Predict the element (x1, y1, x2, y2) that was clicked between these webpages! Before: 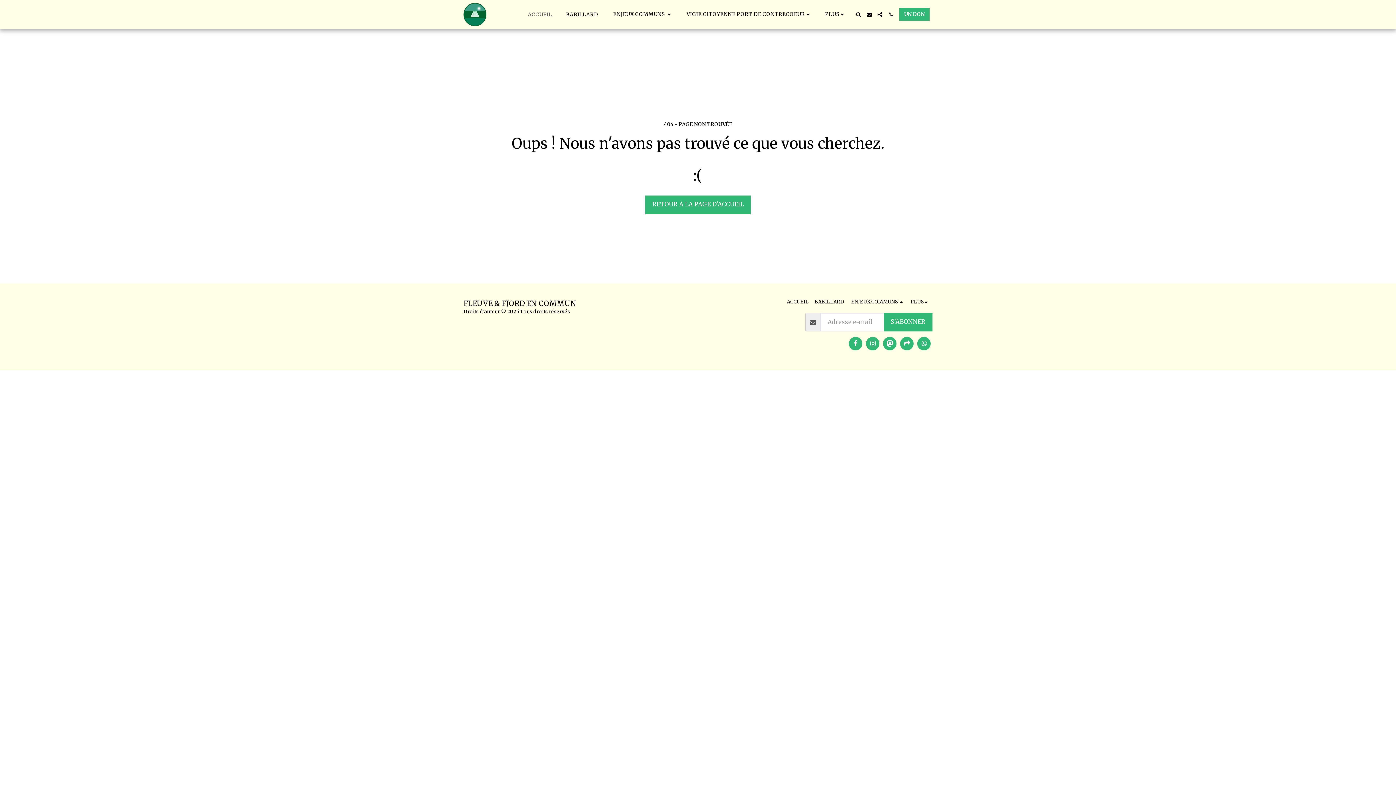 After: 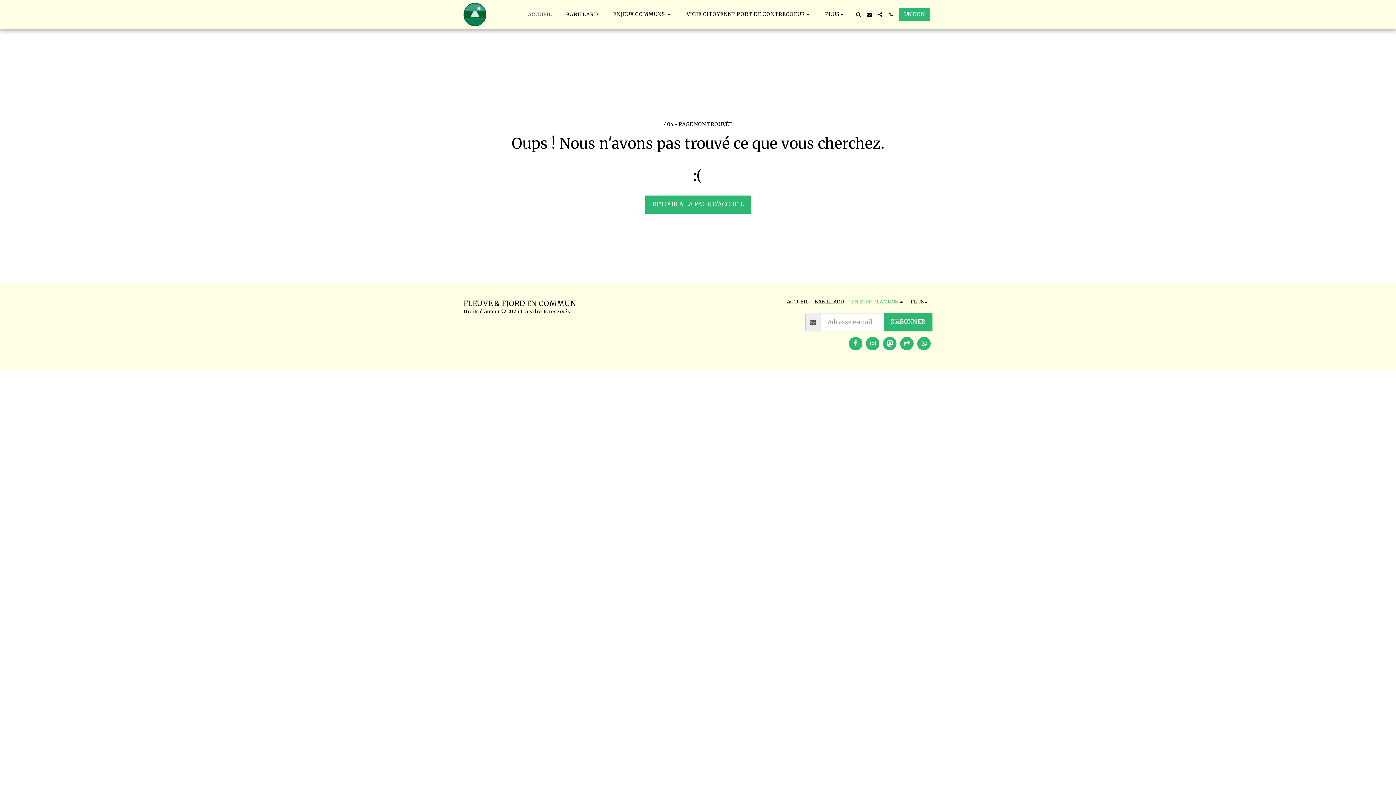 Action: bbox: (851, 298, 905, 305) label: ENJEUX COMMUNS   